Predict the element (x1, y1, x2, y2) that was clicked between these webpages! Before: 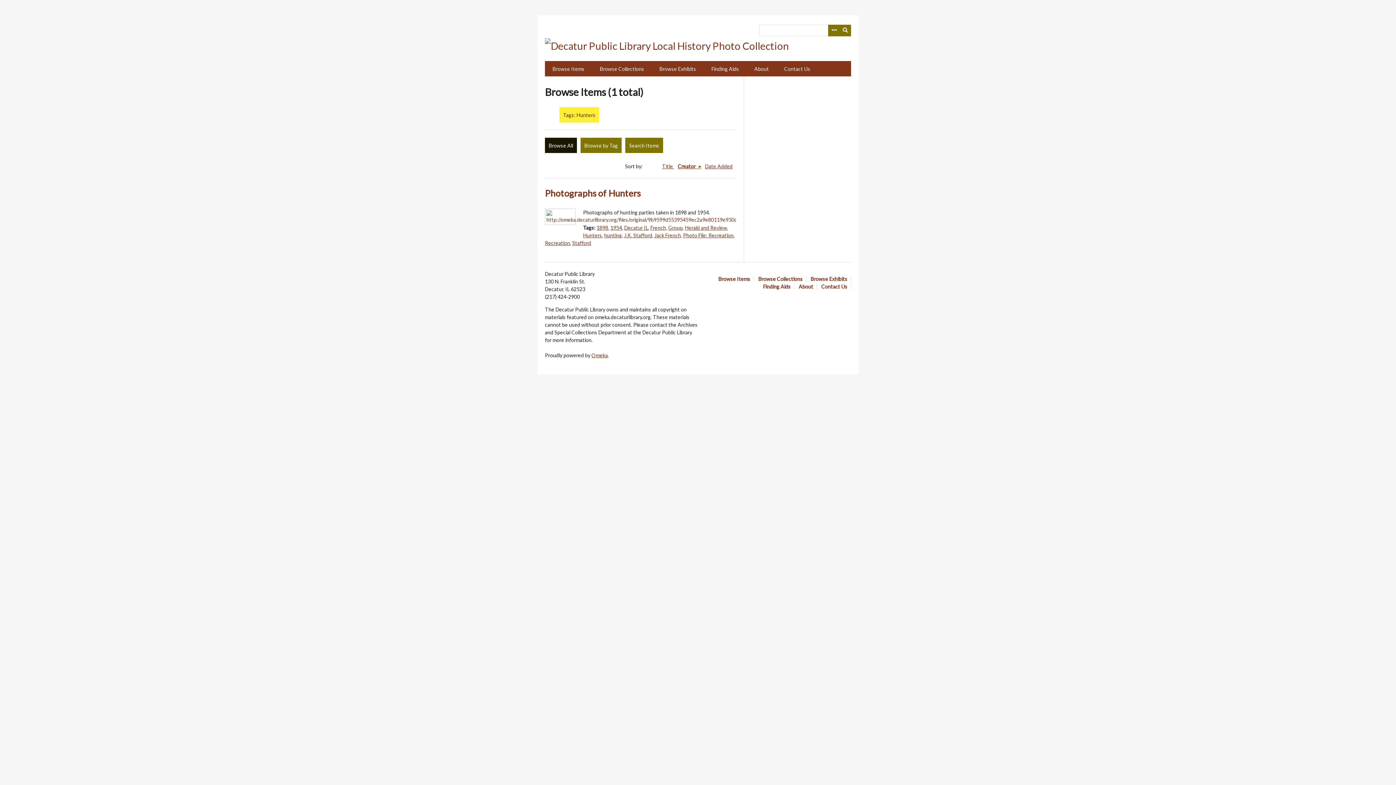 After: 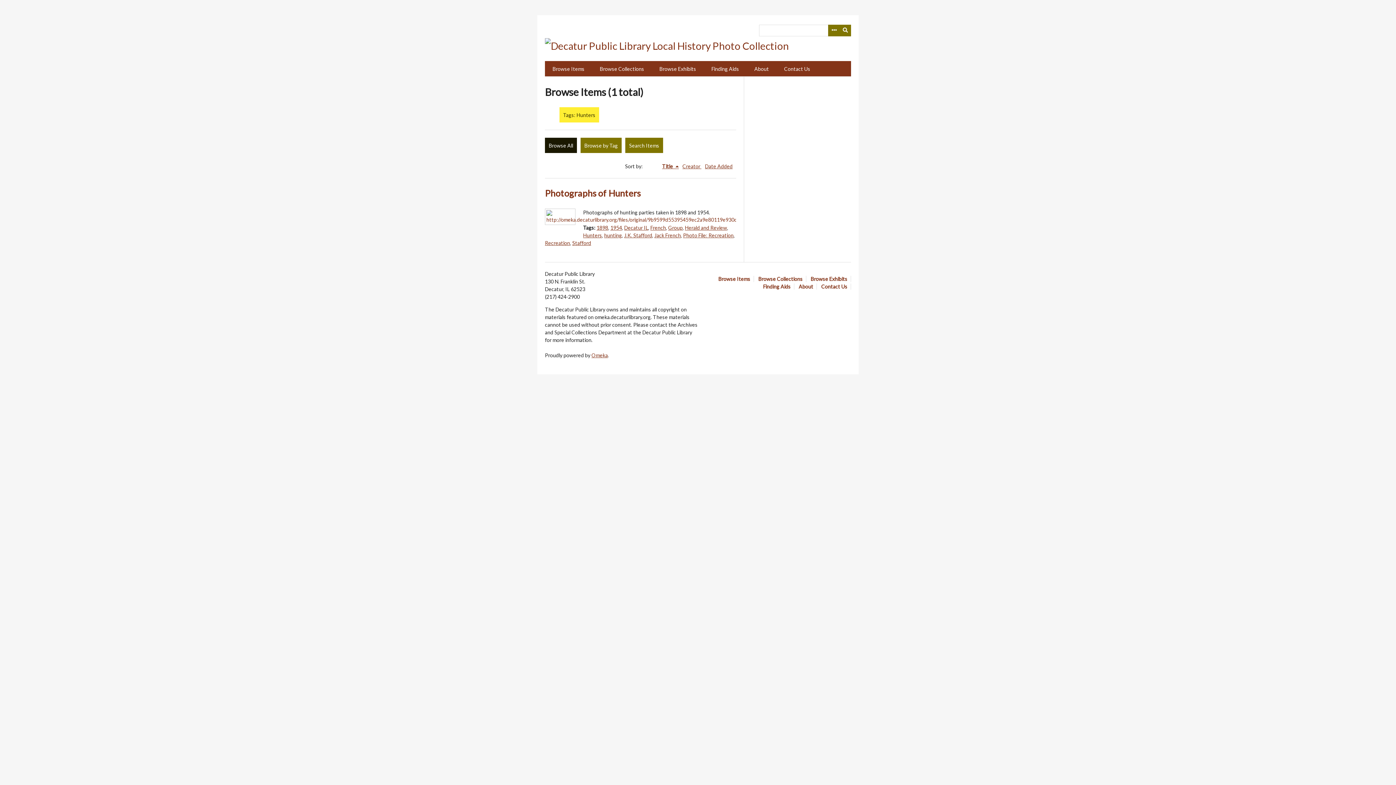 Action: bbox: (662, 163, 674, 169) label: Sort ascending Title